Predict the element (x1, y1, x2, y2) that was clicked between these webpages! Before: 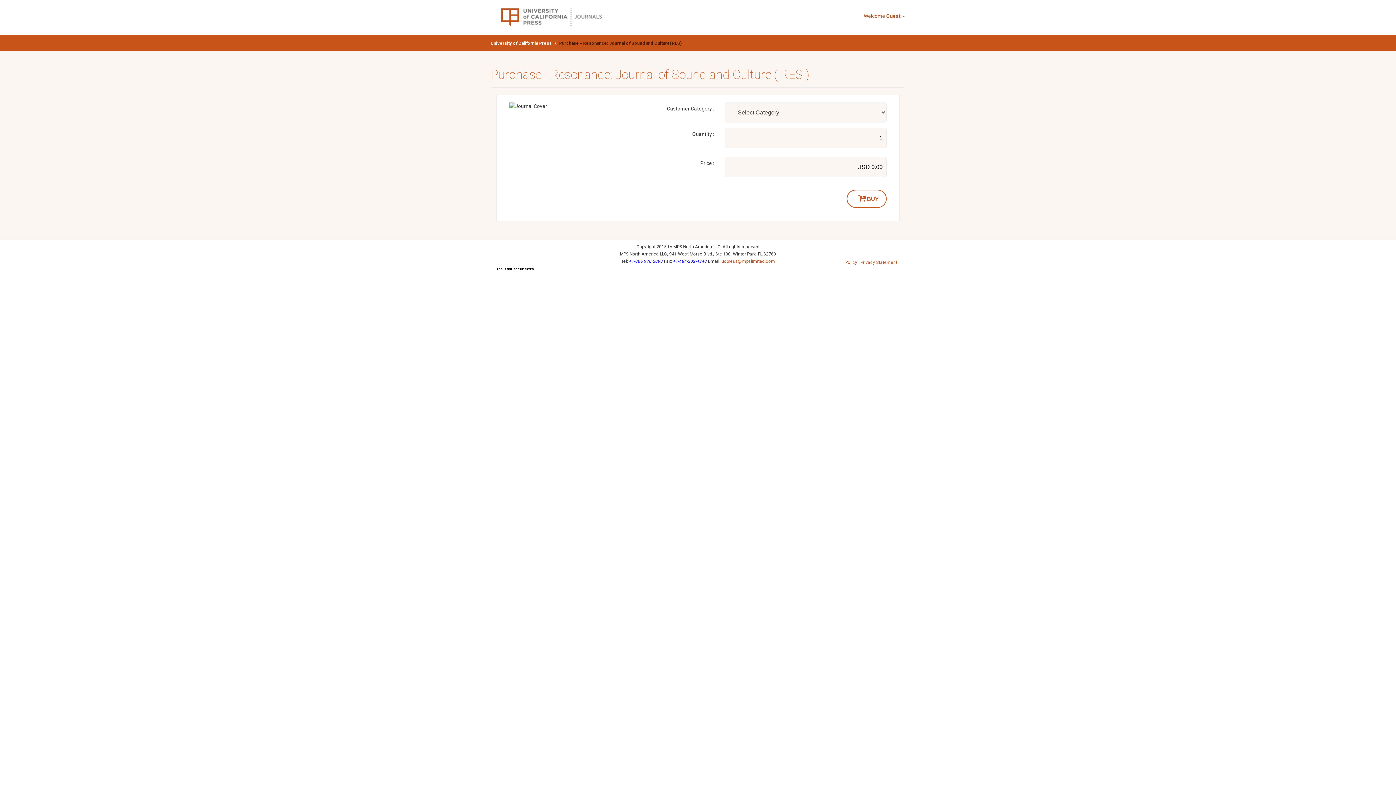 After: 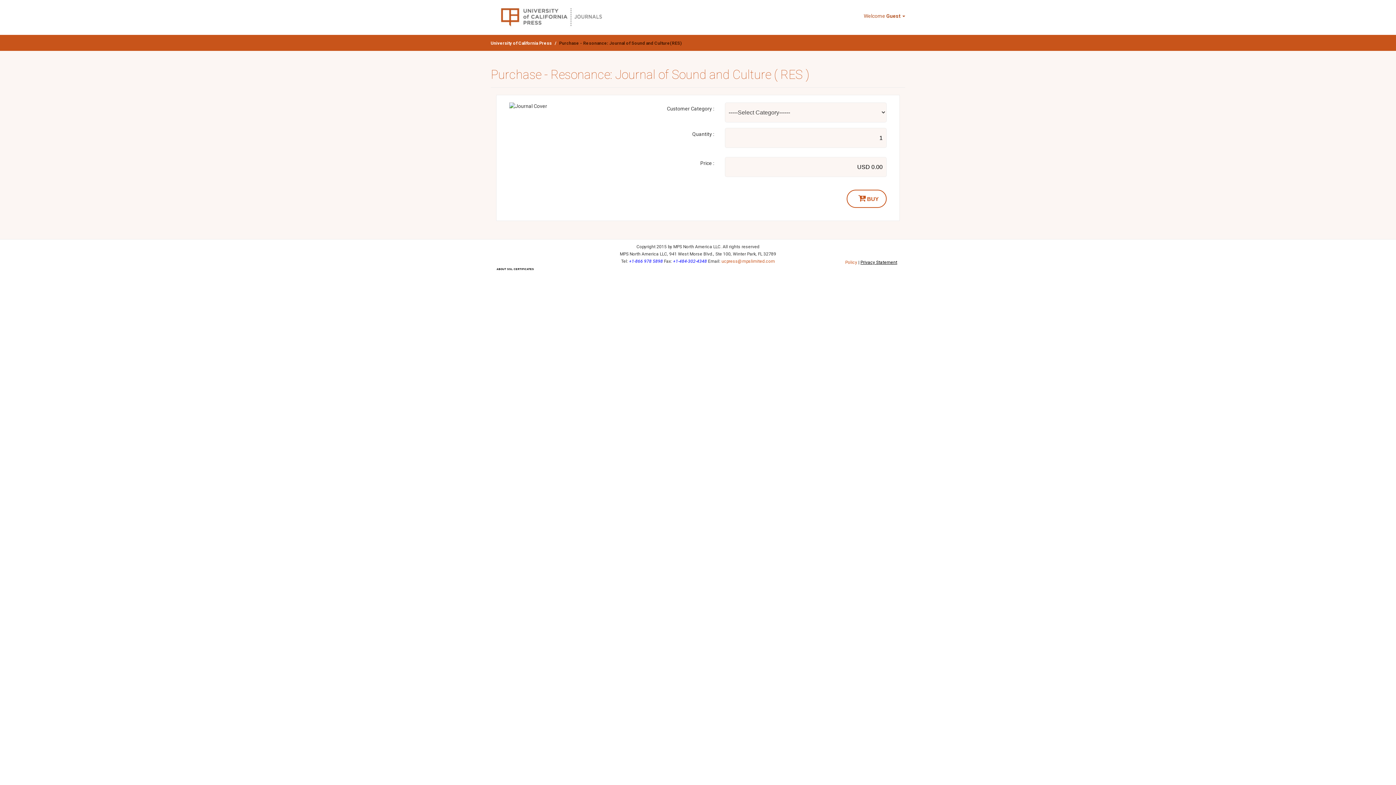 Action: bbox: (860, 260, 897, 265) label: Privacy Statement